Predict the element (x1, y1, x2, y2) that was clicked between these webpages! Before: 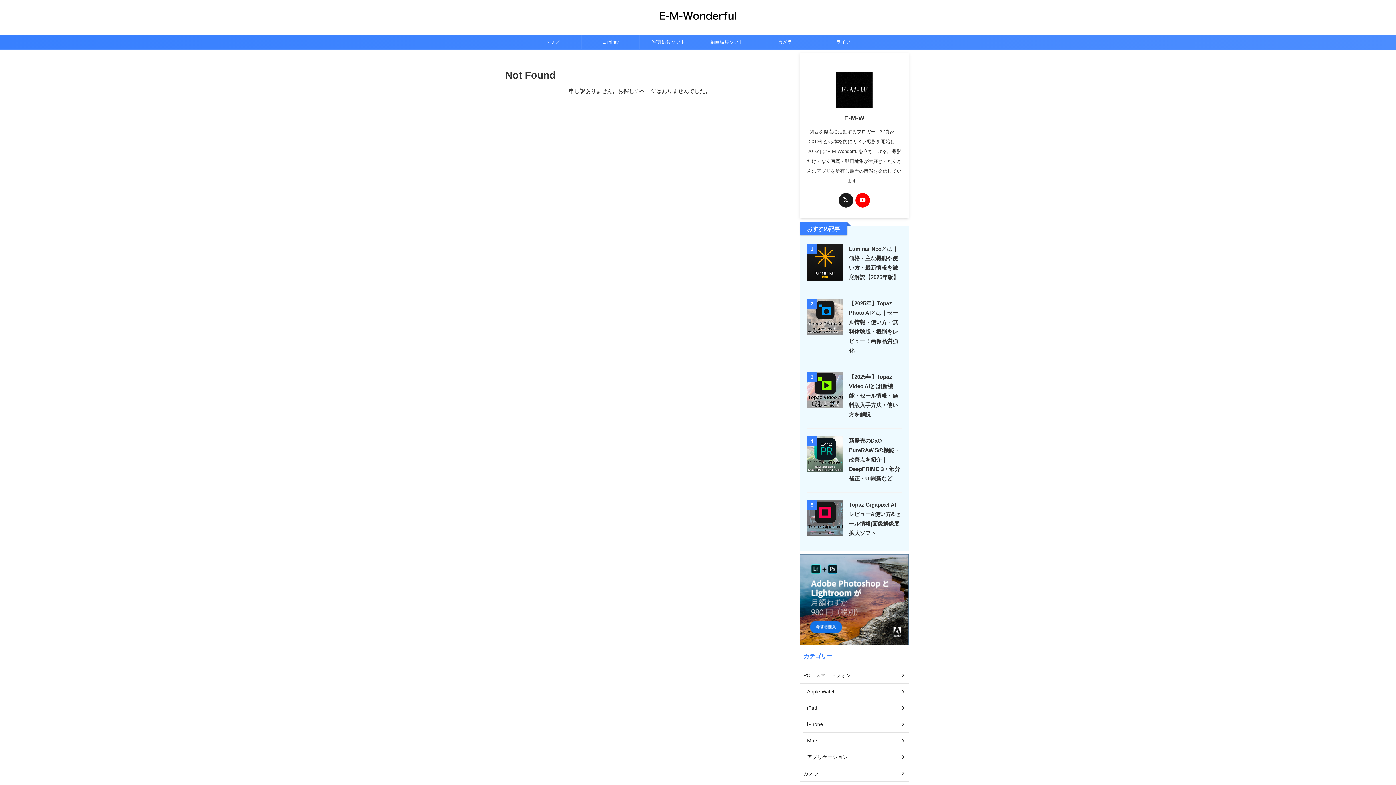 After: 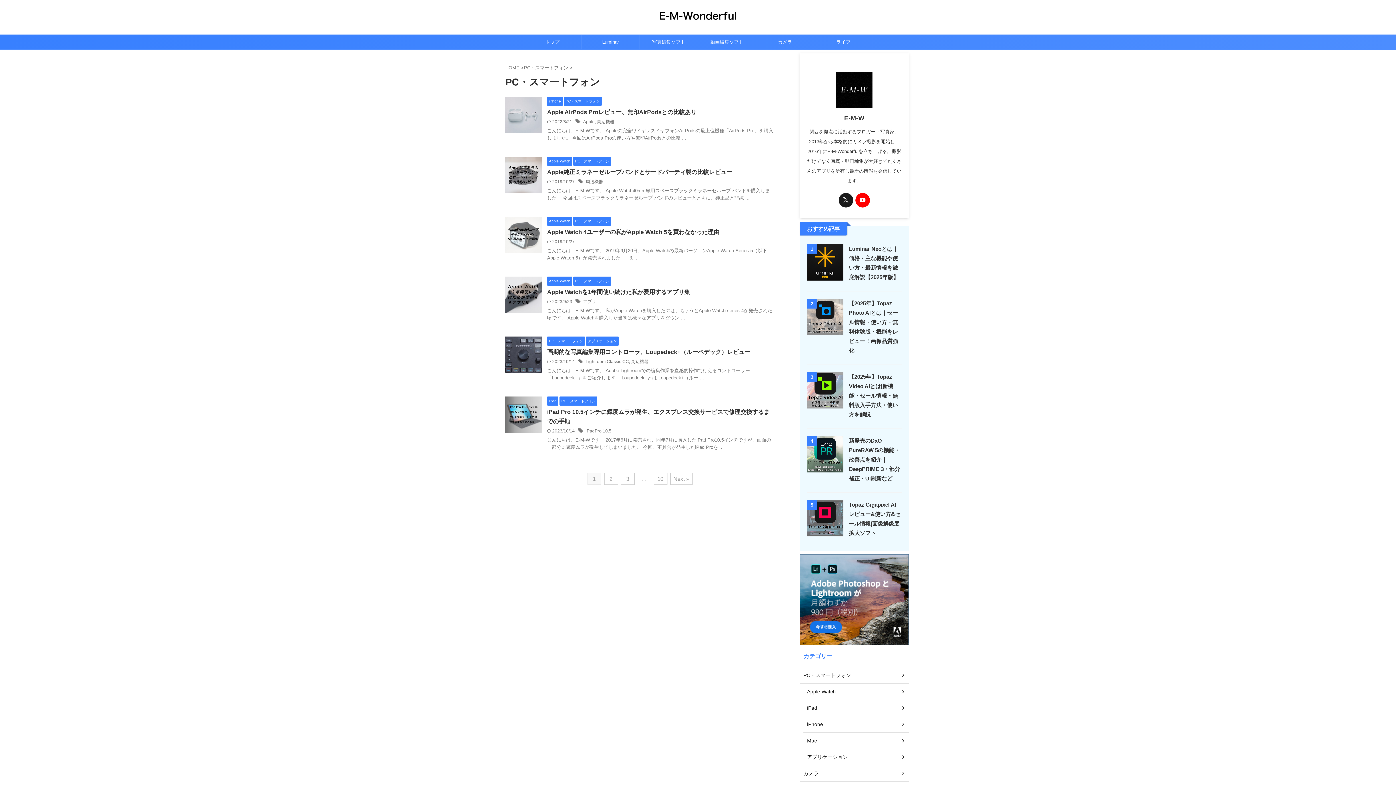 Action: label: PC・スマートフォン bbox: (800, 667, 909, 683)